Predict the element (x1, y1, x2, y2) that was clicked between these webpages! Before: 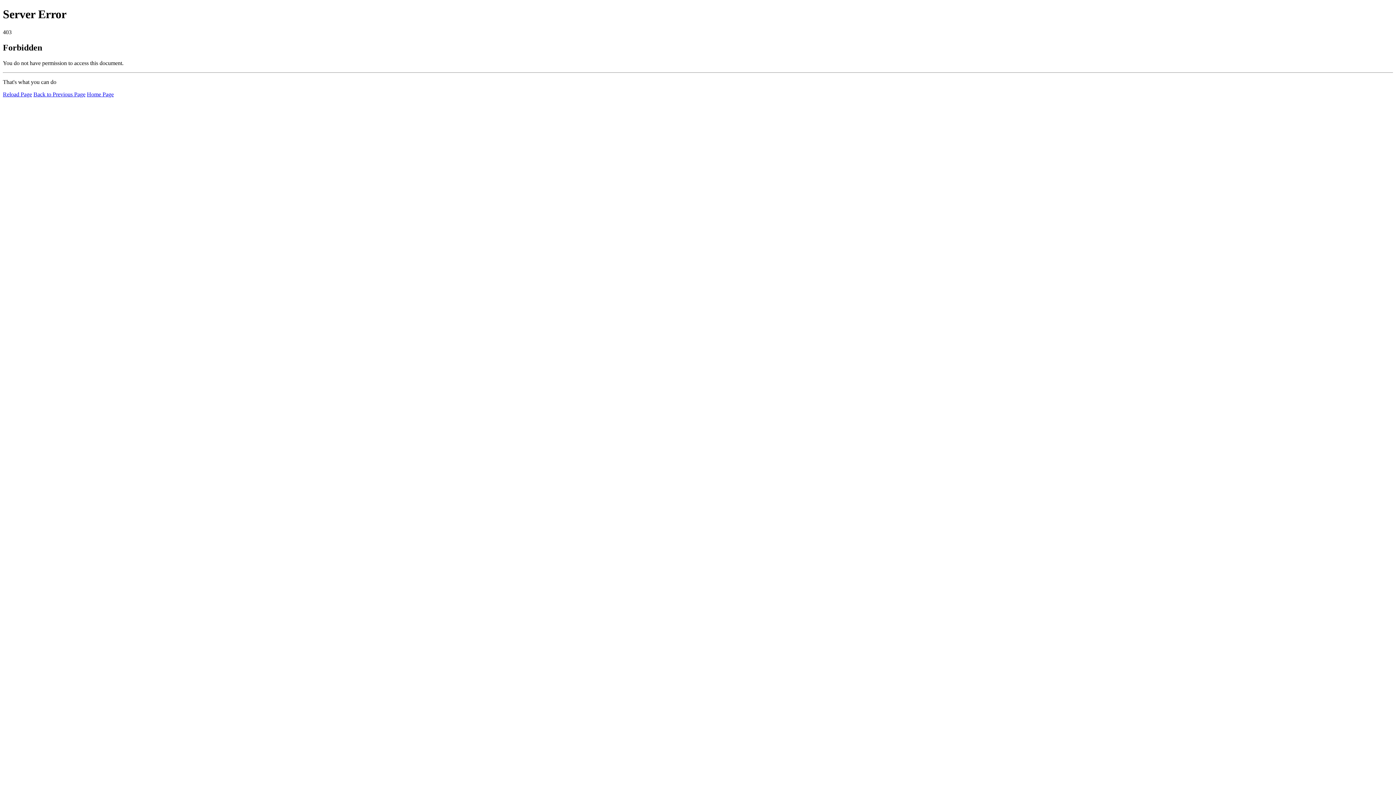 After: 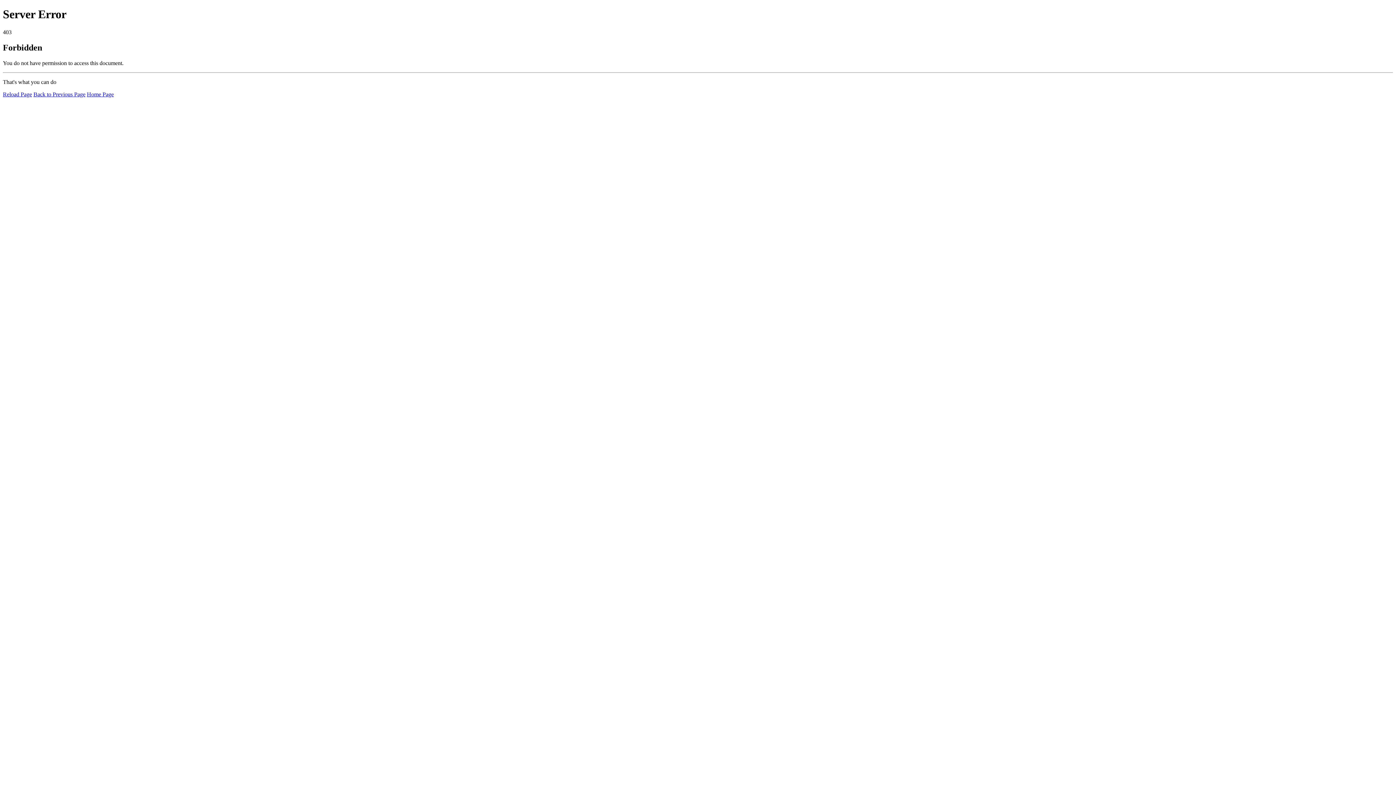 Action: label: Home Page bbox: (86, 91, 113, 97)